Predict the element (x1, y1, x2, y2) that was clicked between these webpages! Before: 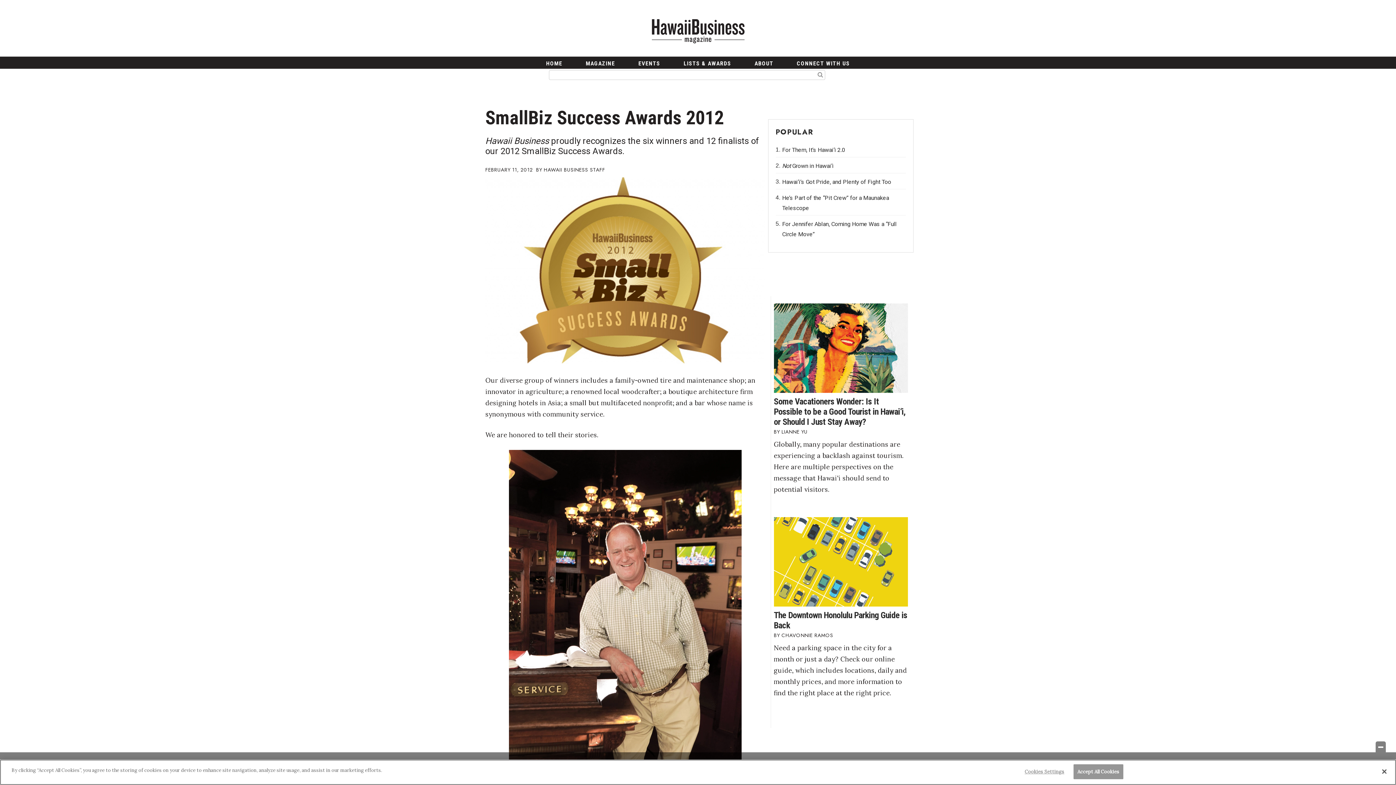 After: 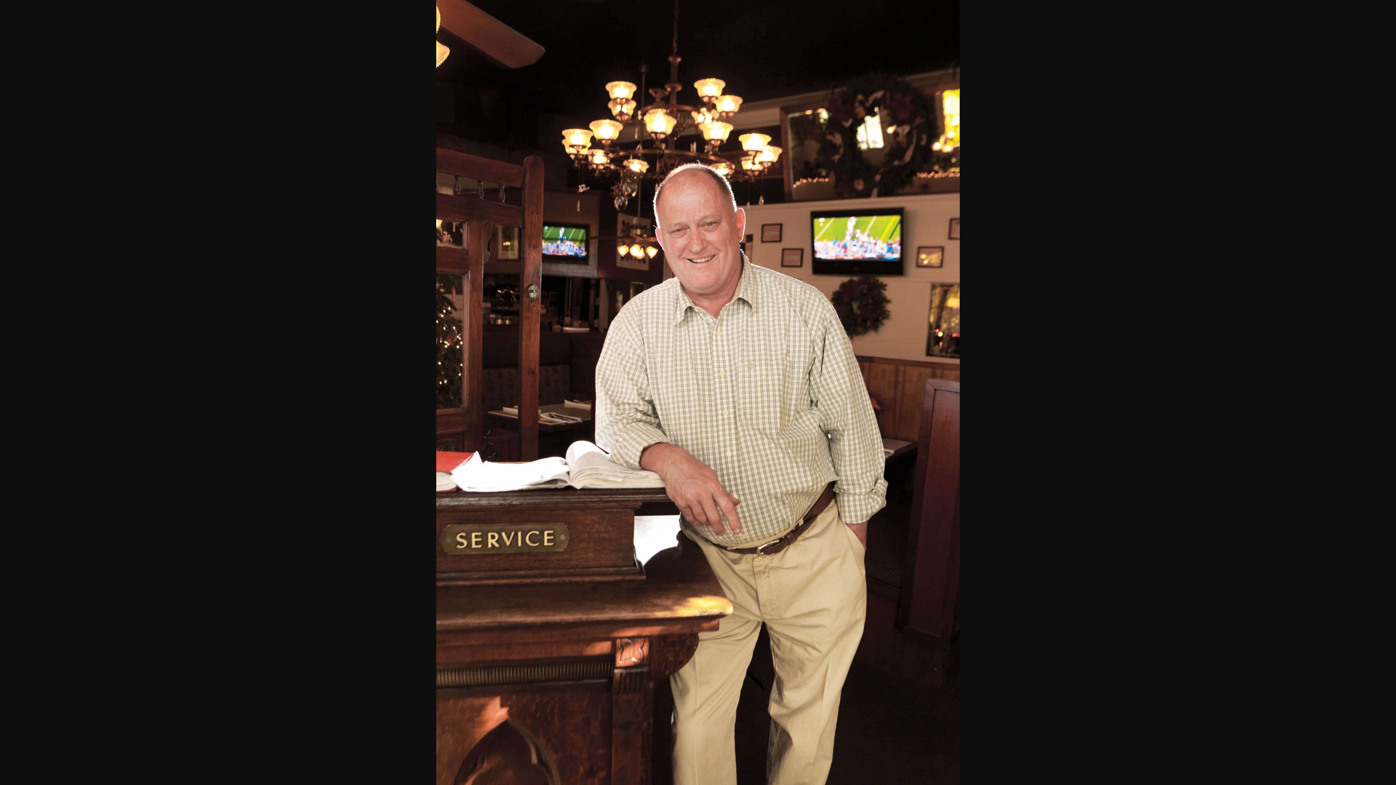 Action: bbox: (509, 620, 741, 627)